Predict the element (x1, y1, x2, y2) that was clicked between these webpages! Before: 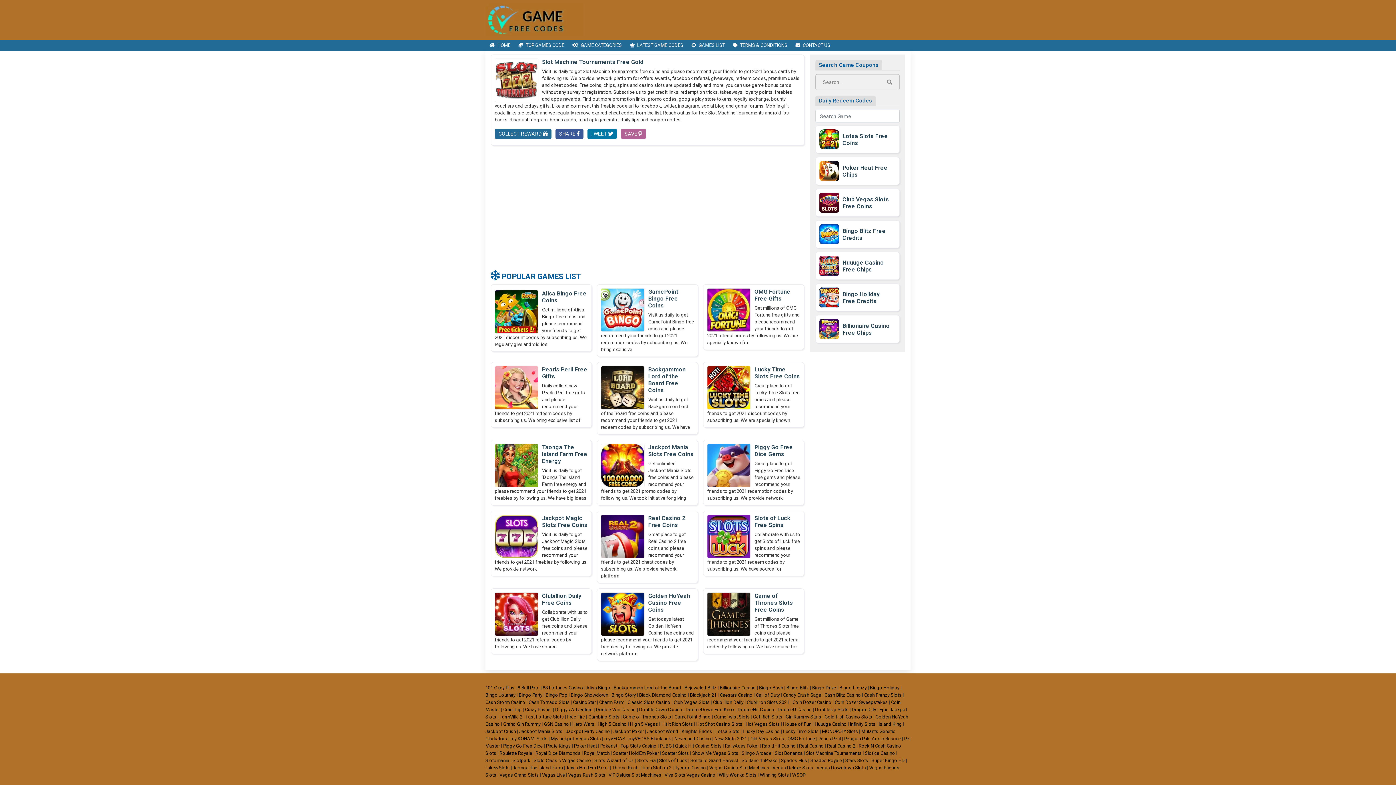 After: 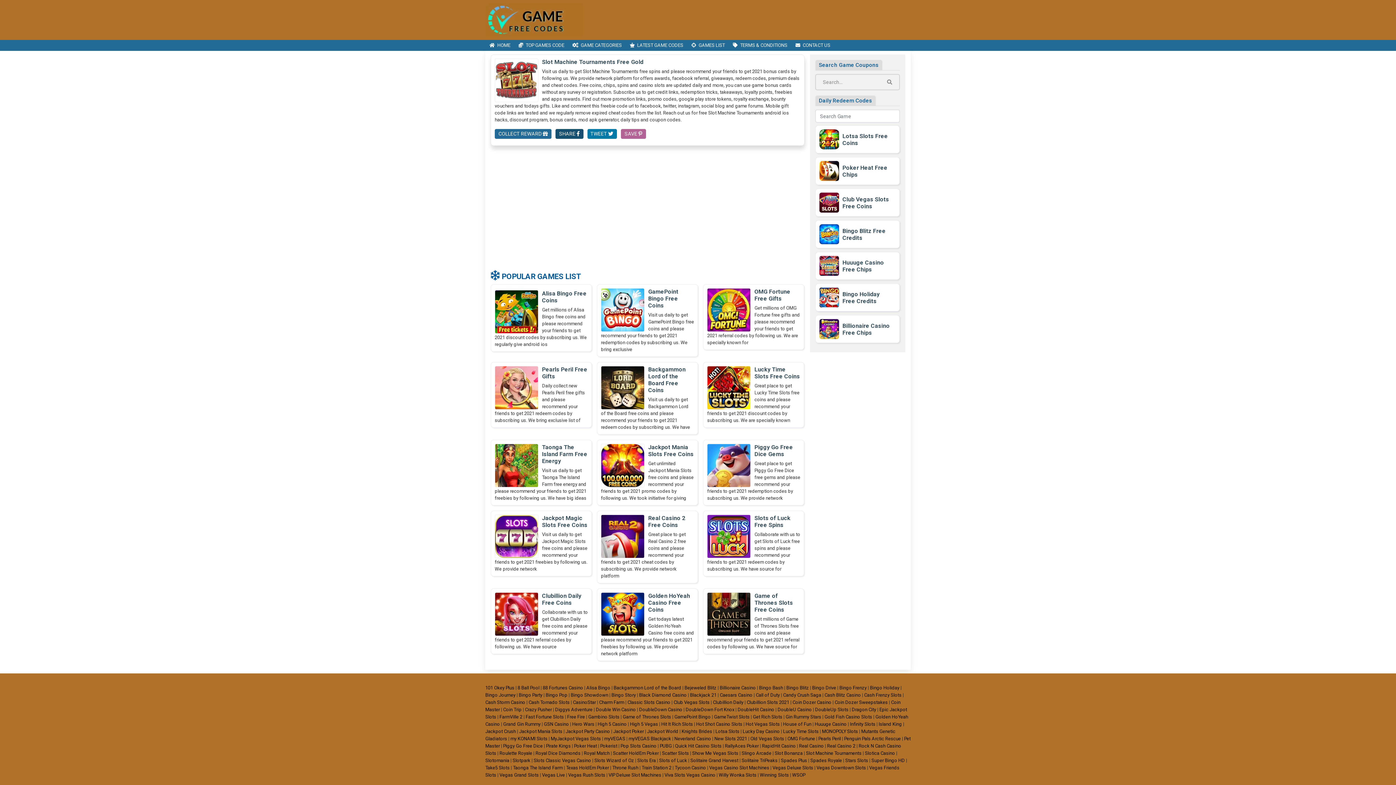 Action: bbox: (555, 129, 583, 138) label: SHARE 